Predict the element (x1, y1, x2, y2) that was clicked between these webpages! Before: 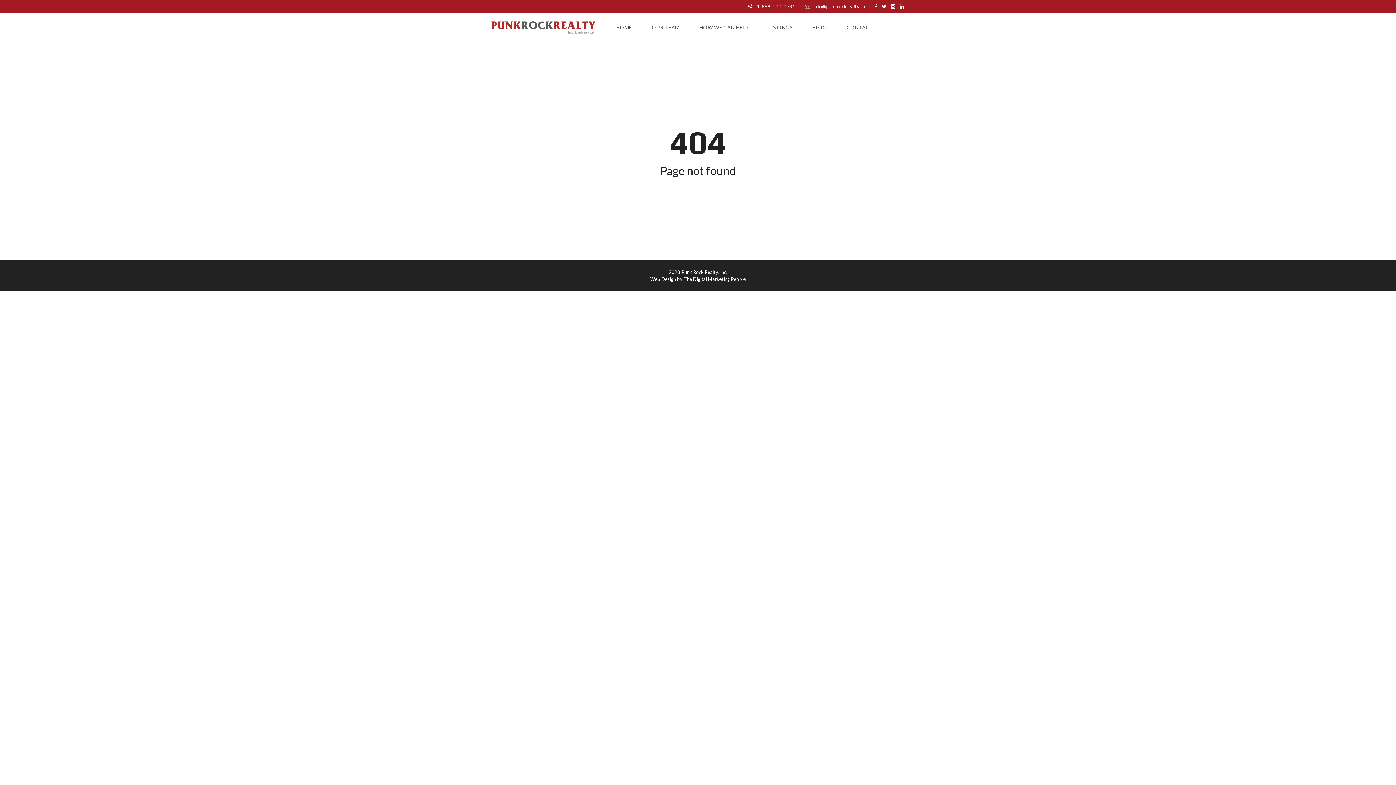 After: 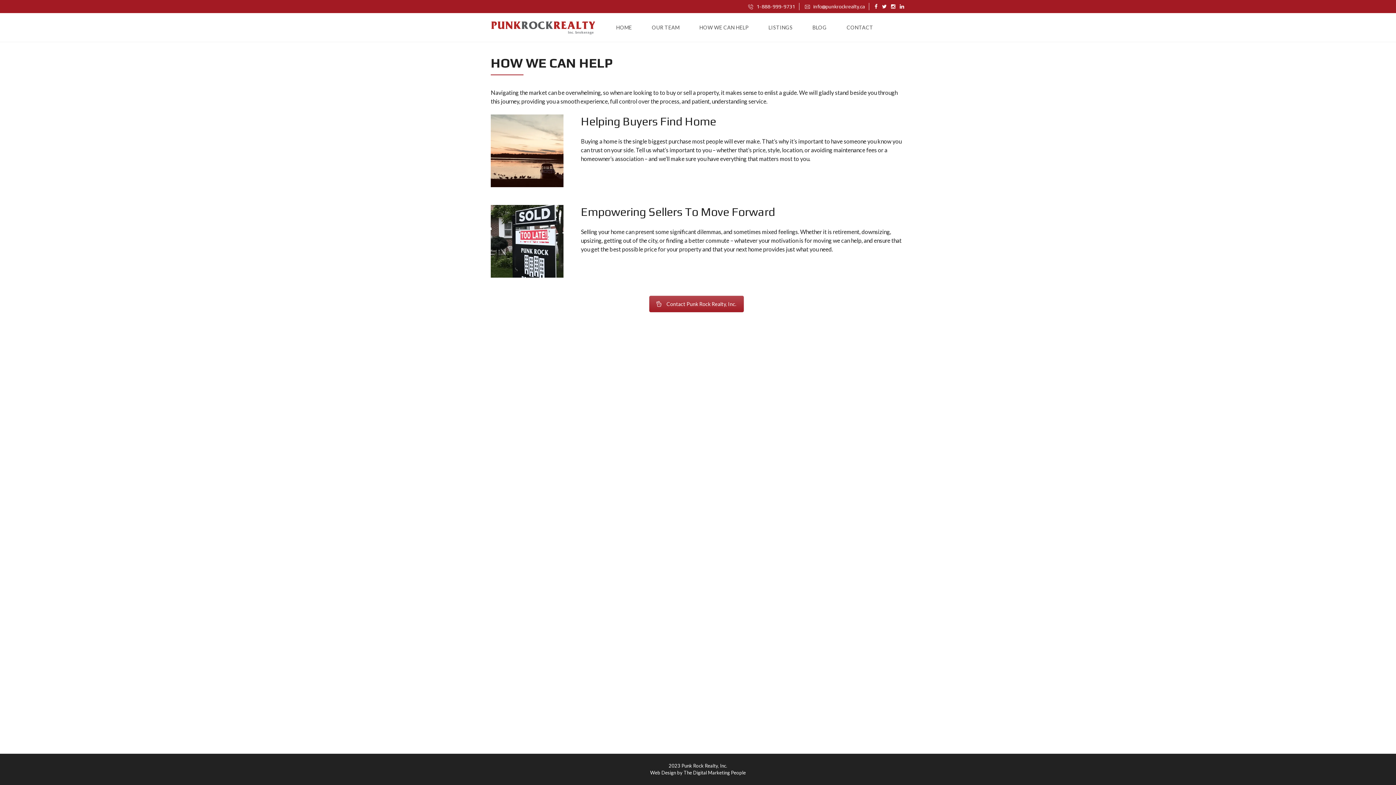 Action: bbox: (693, 13, 755, 42) label: HOW WE CAN HELP